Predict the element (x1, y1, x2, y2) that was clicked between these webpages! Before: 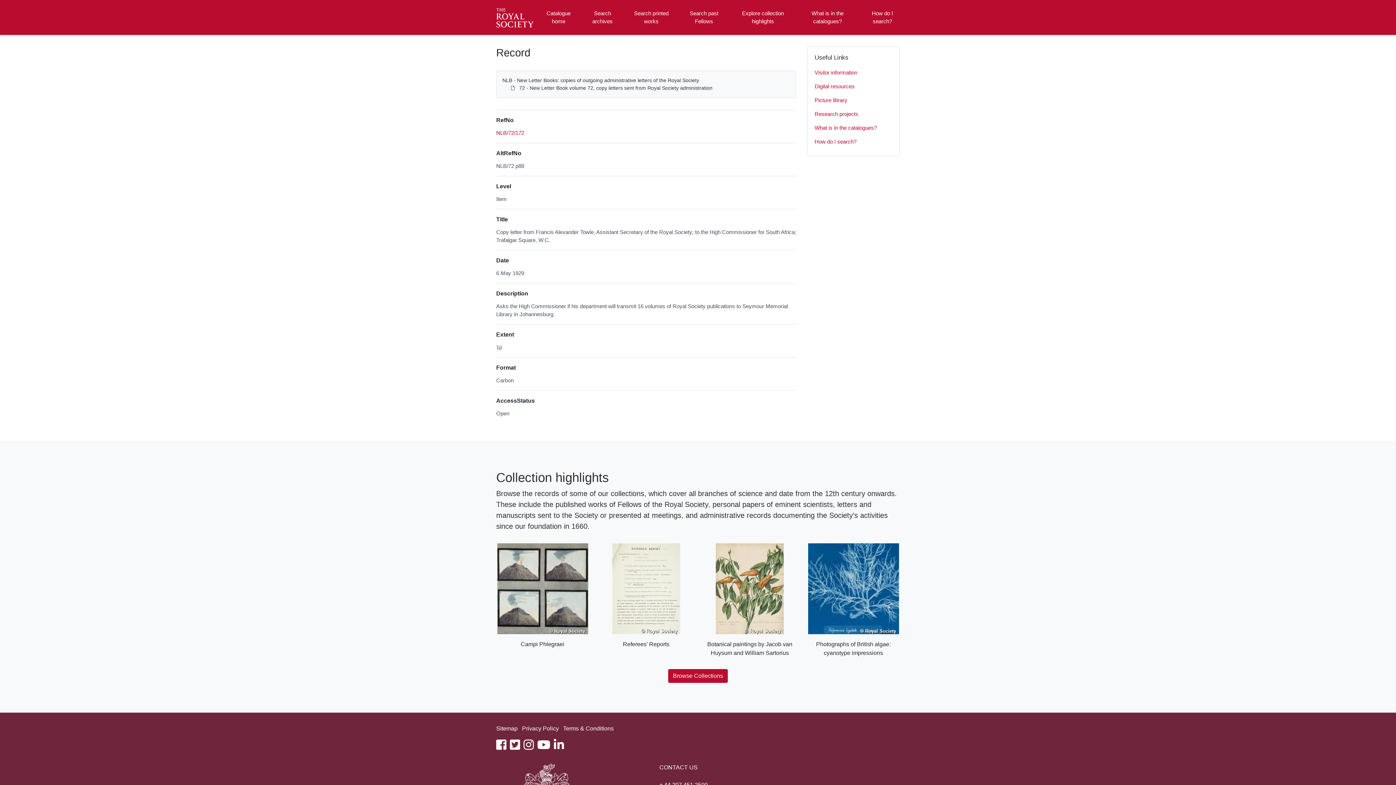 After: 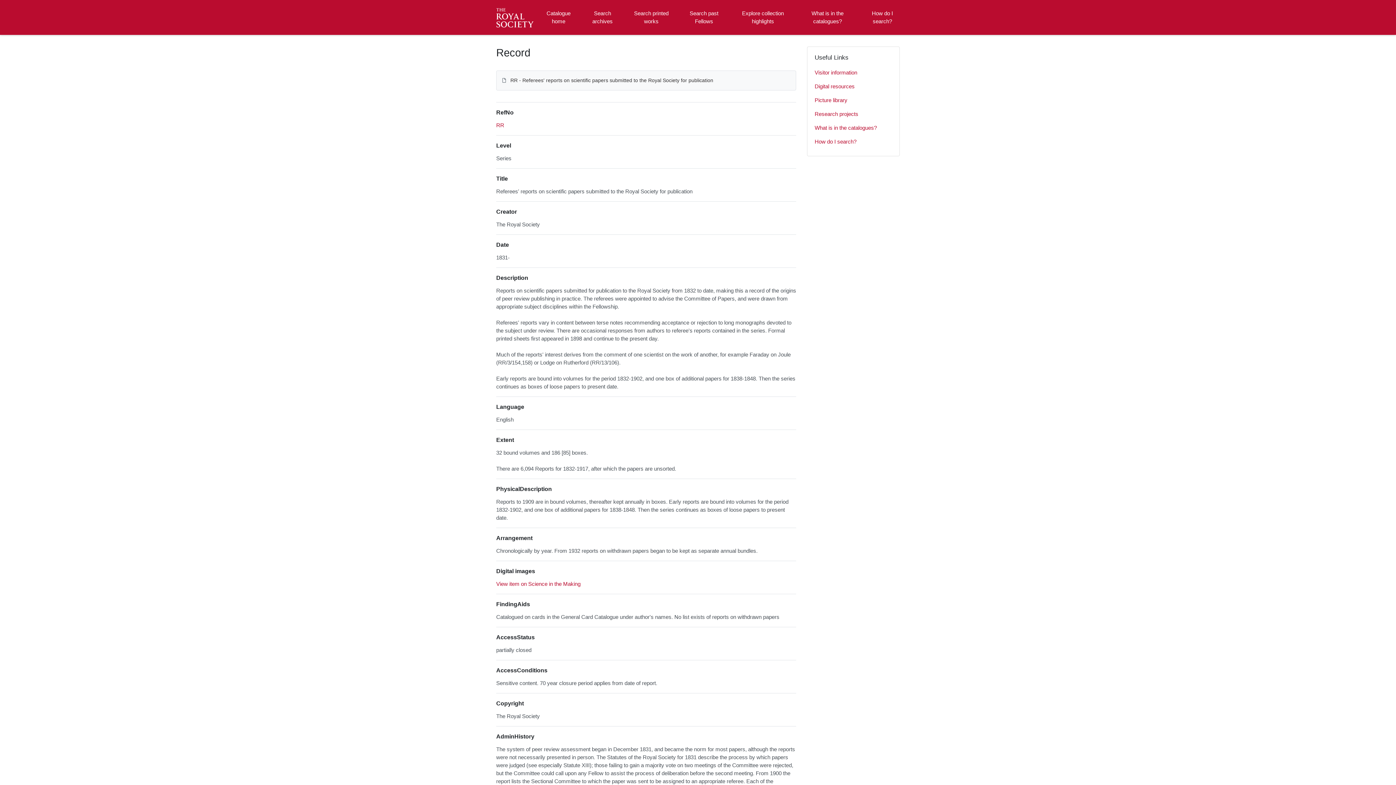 Action: label: Referees’ Reports bbox: (600, 543, 692, 649)